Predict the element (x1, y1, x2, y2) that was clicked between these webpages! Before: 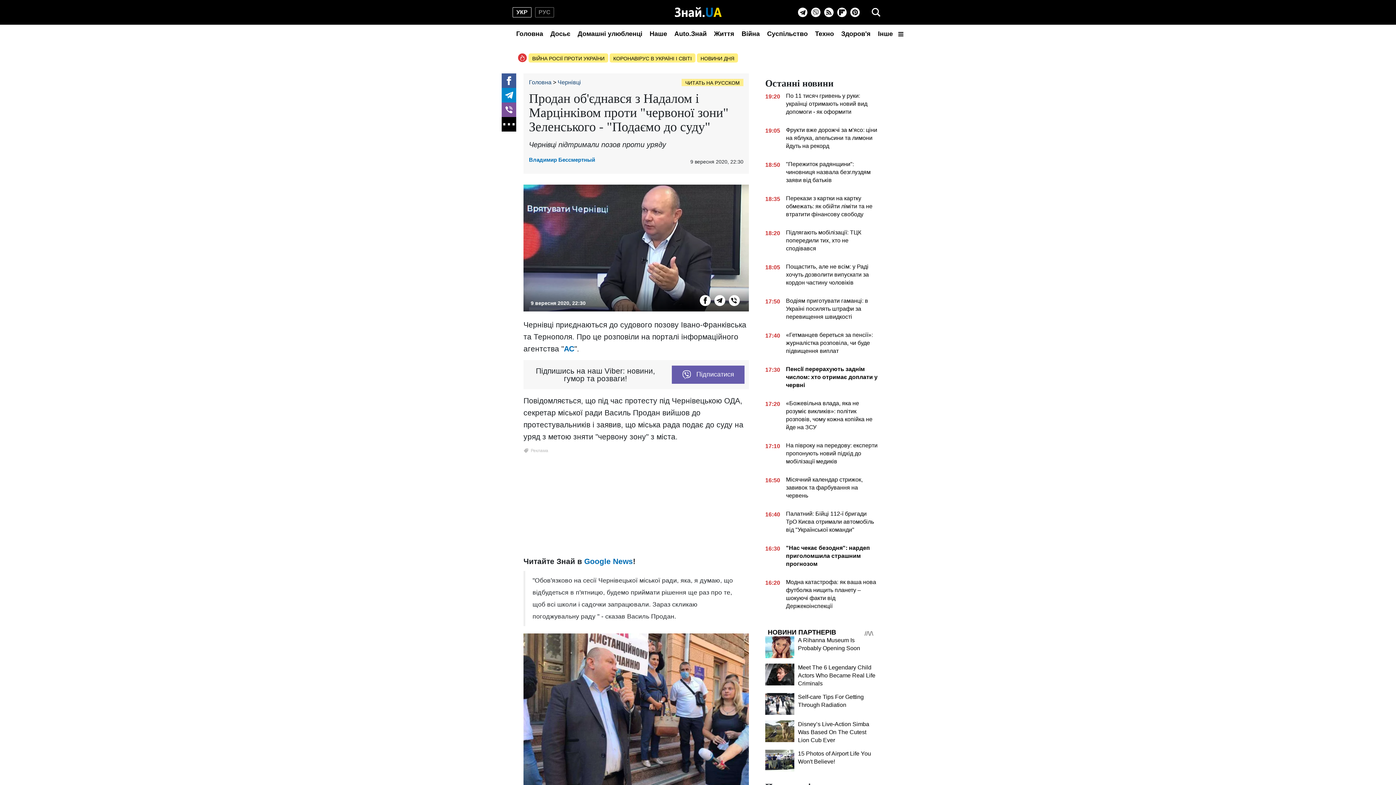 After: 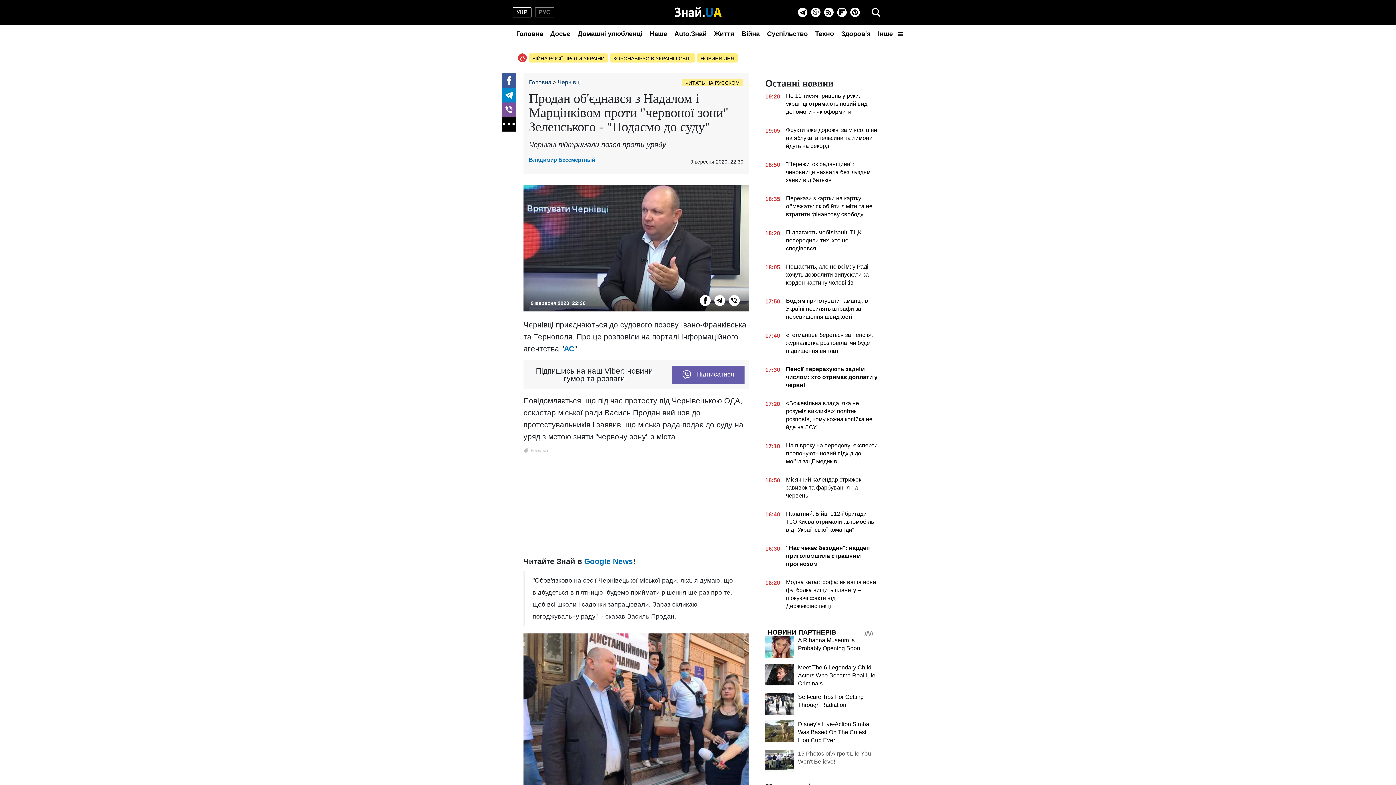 Action: label: 15 Photos of Airport Life You Won't Believe! bbox: (765, 723, 877, 729)